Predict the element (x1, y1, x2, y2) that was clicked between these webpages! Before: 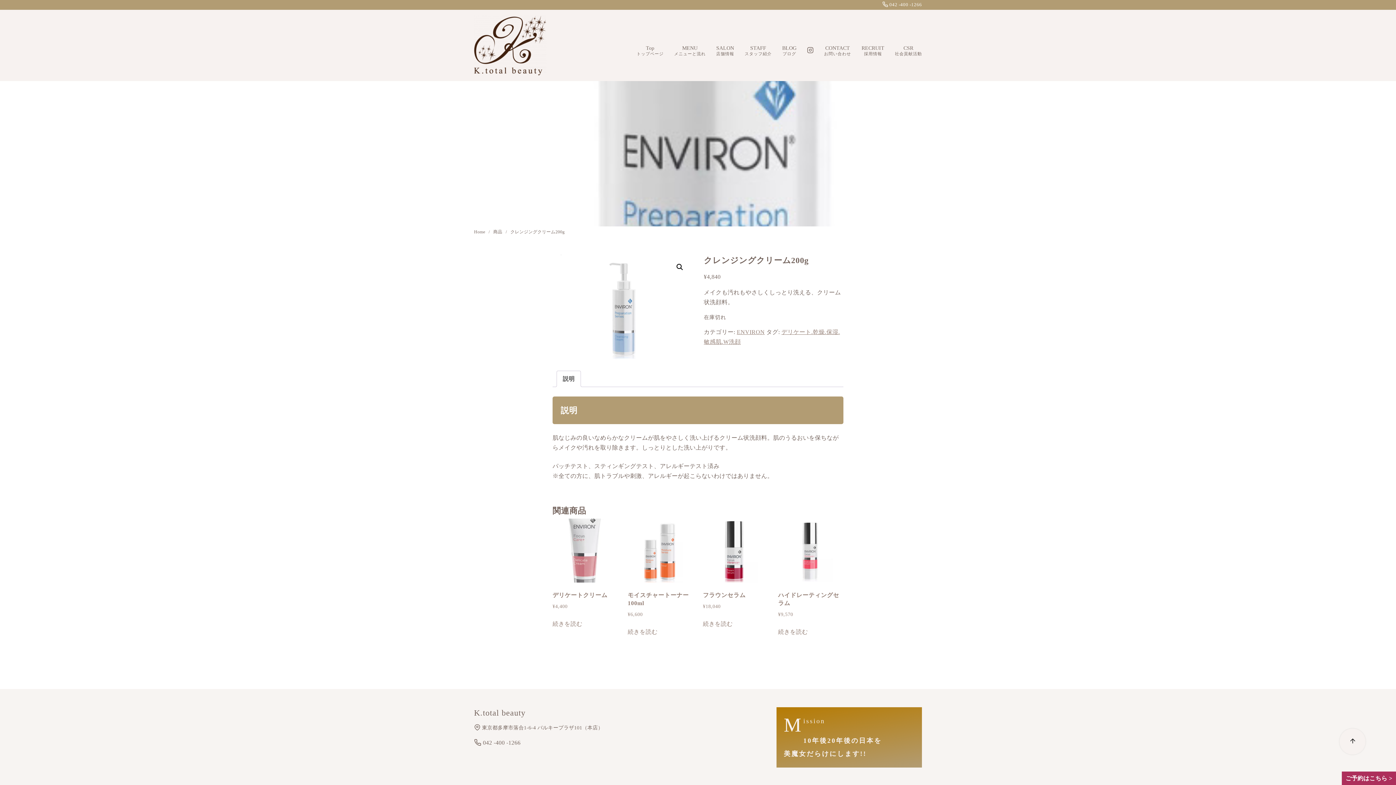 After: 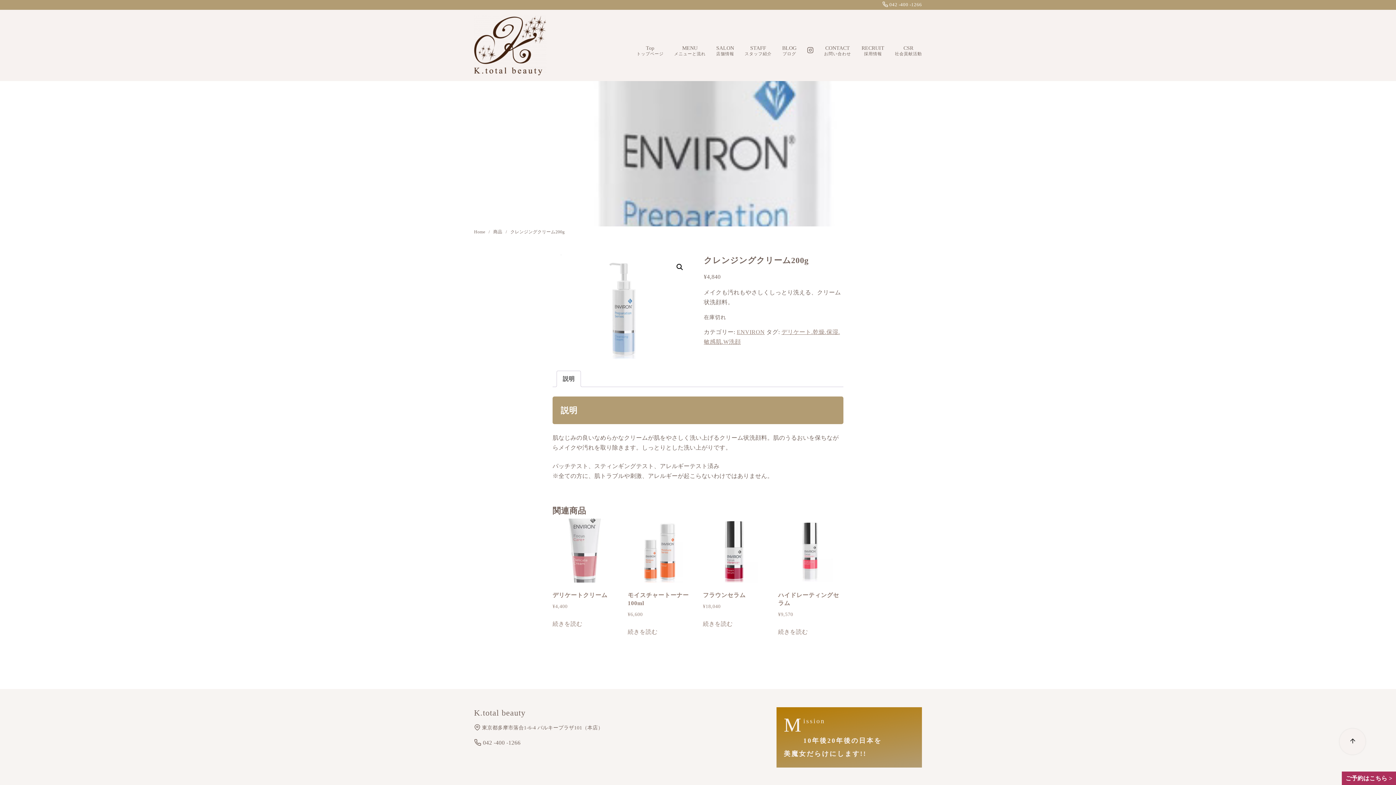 Action: label:  042 -400 -1266 bbox: (882, 2, 922, 7)